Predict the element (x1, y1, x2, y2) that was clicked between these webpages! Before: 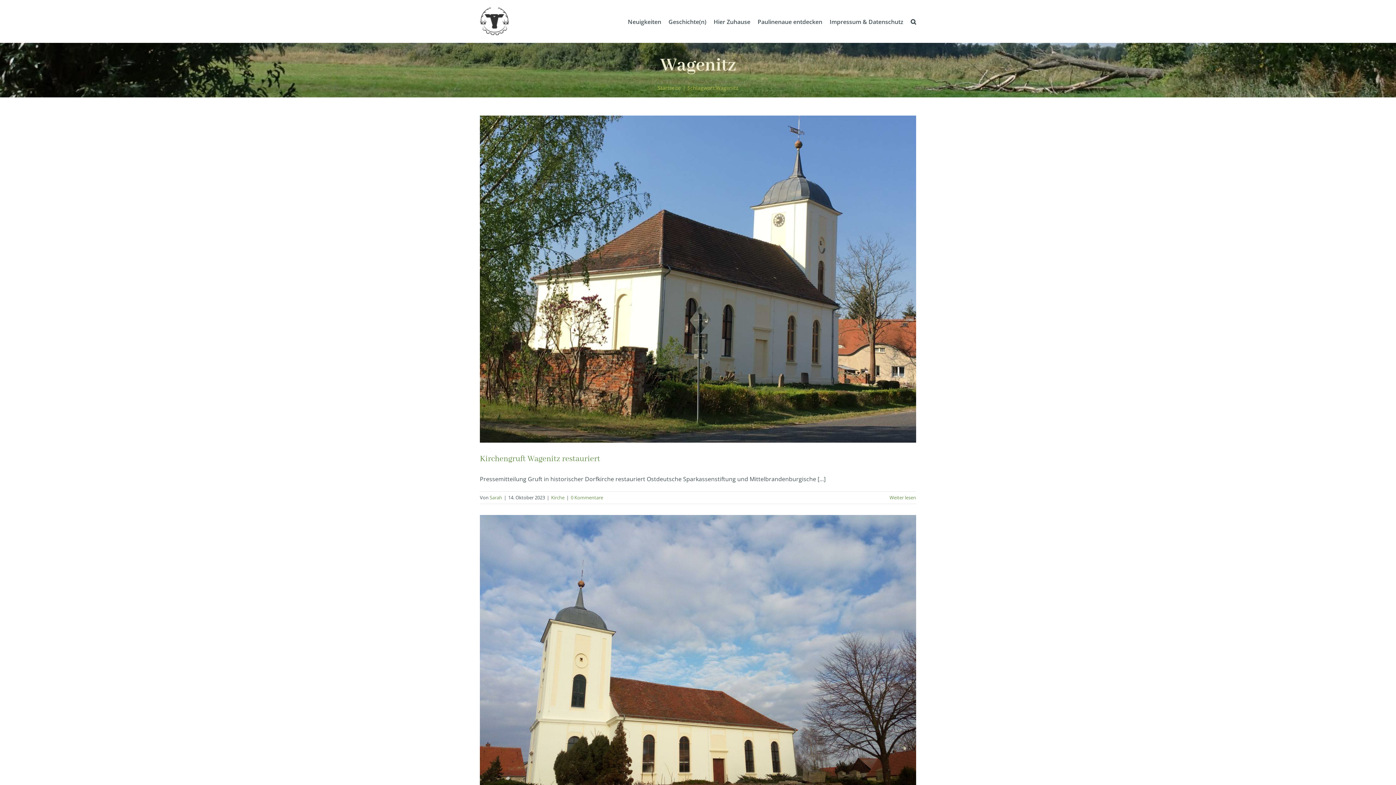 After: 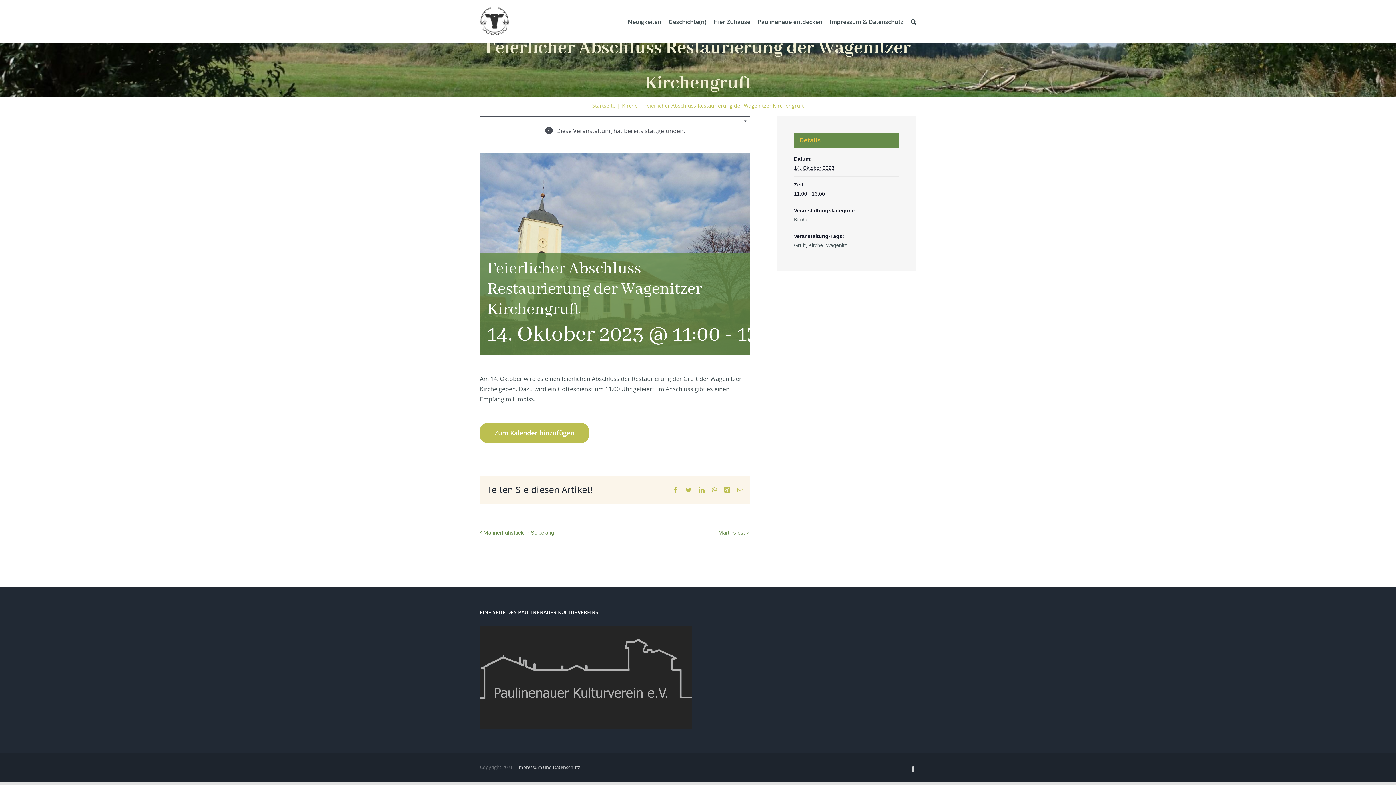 Action: bbox: (480, 515, 916, 842) label: Feierlicher Abschluss Restaurierung der Wagenitzer Kirchengruft